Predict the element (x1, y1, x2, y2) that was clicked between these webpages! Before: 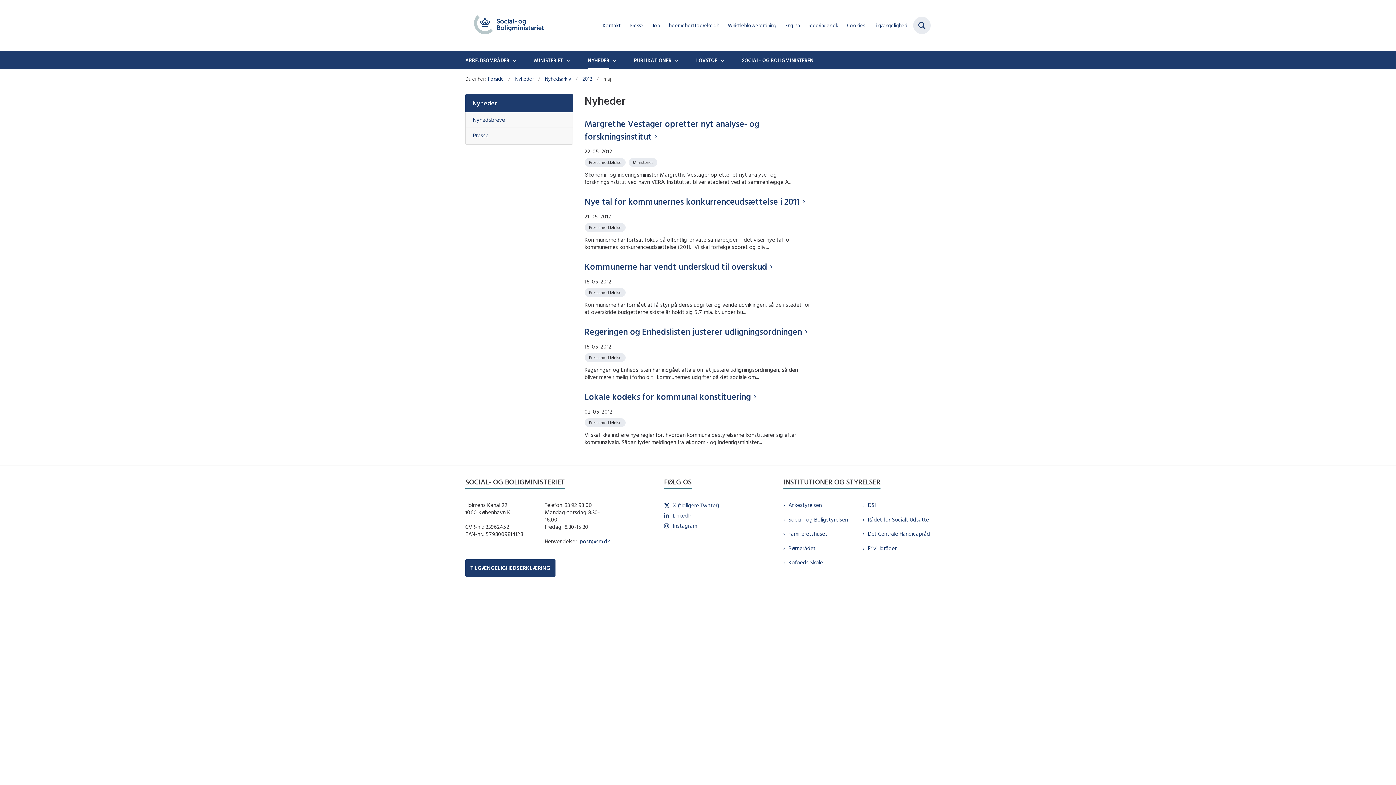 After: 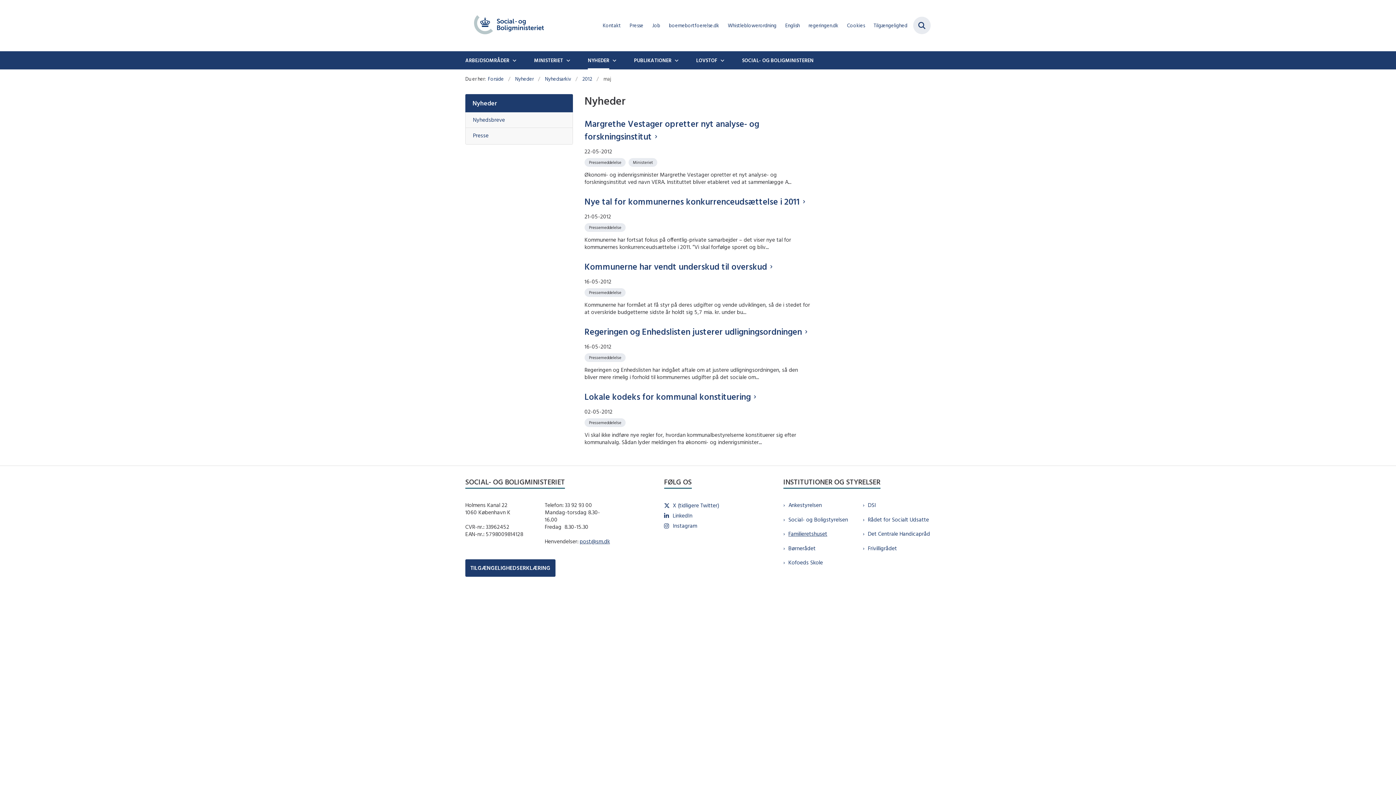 Action: bbox: (783, 530, 827, 537) label: Familieretshuset